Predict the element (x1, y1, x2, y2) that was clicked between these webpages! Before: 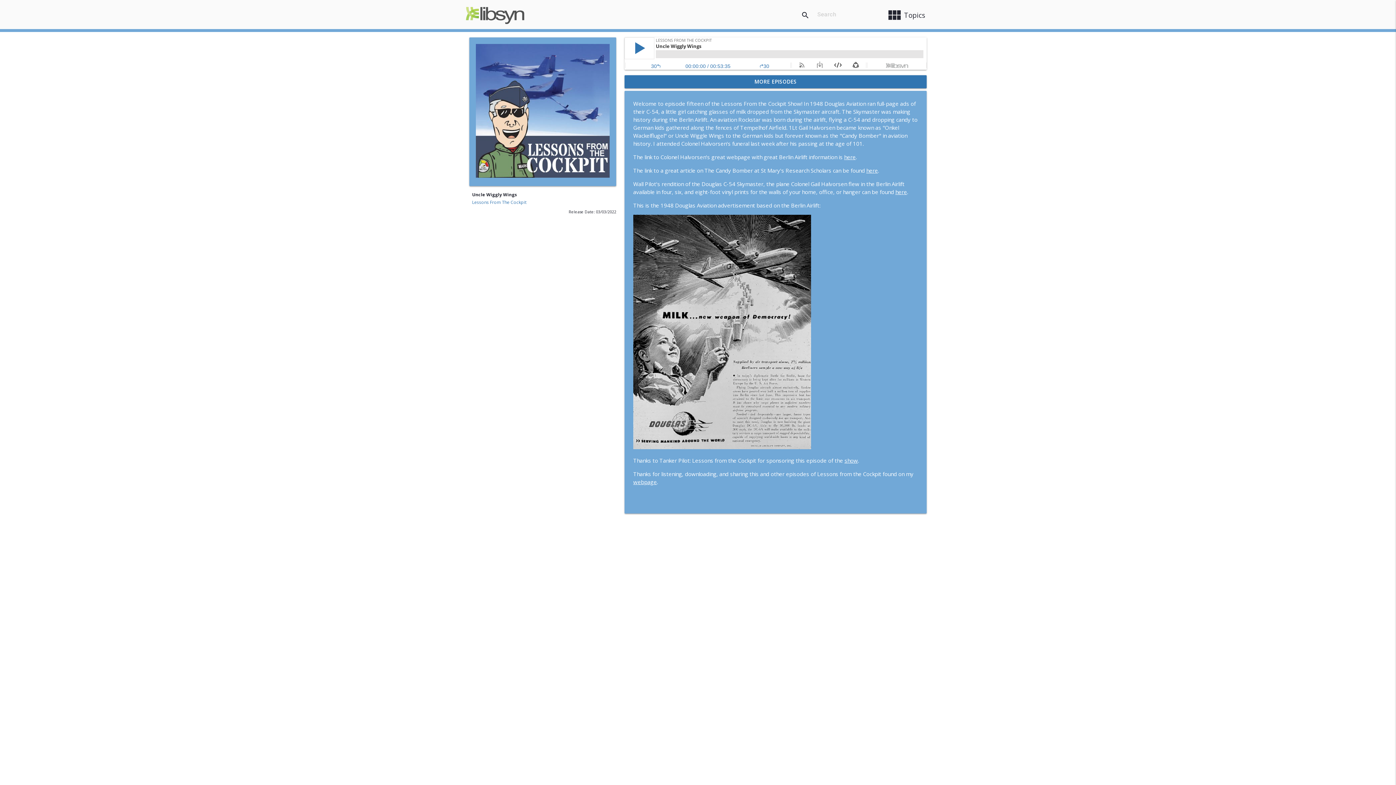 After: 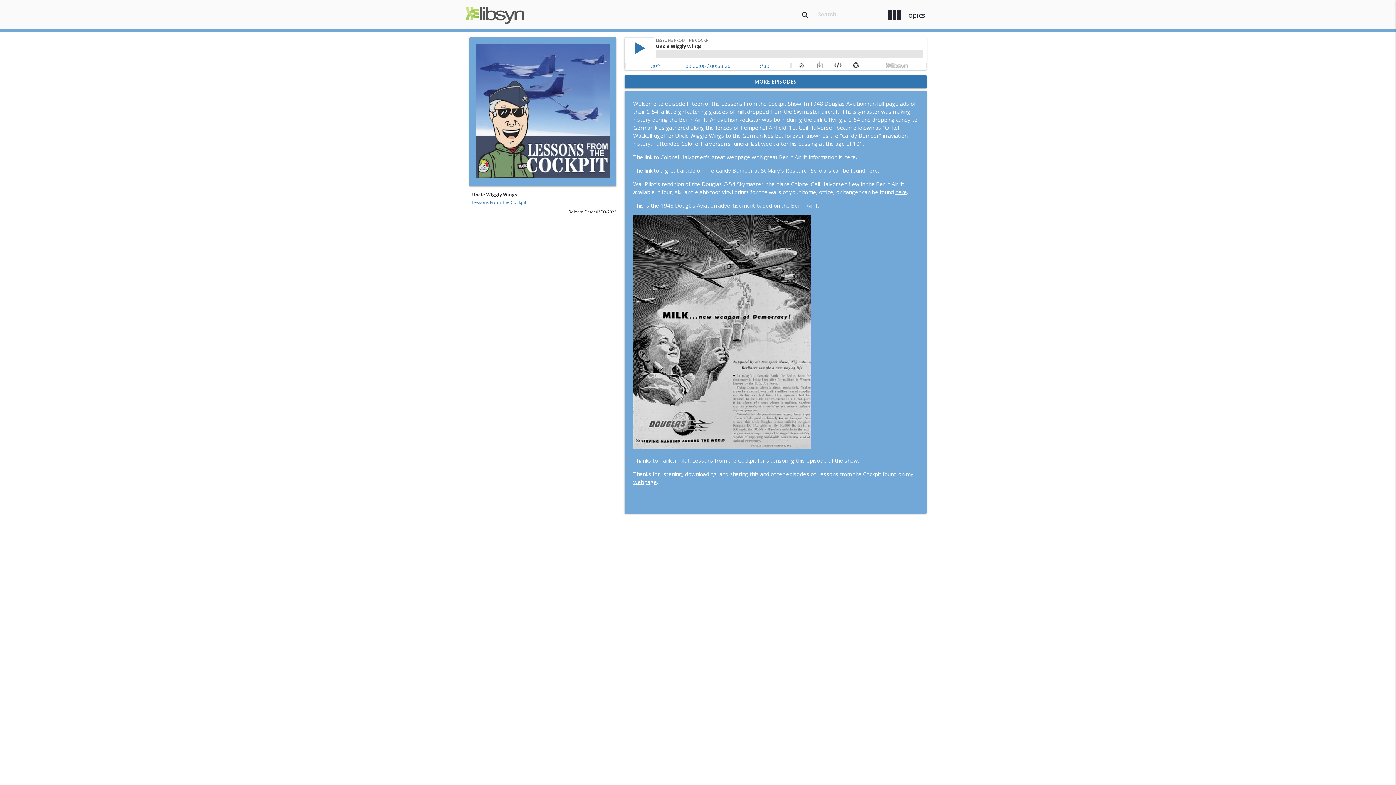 Action: bbox: (844, 153, 855, 160) label: here